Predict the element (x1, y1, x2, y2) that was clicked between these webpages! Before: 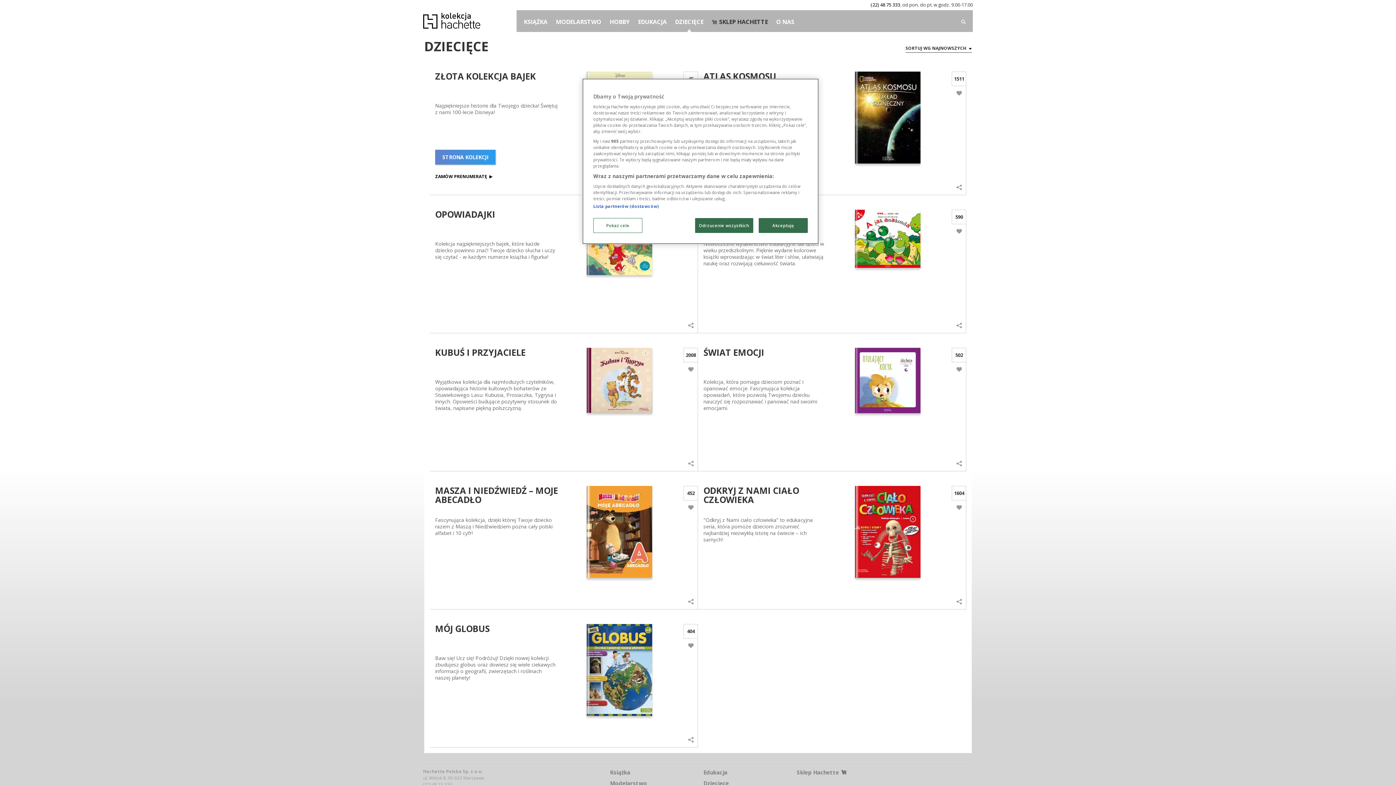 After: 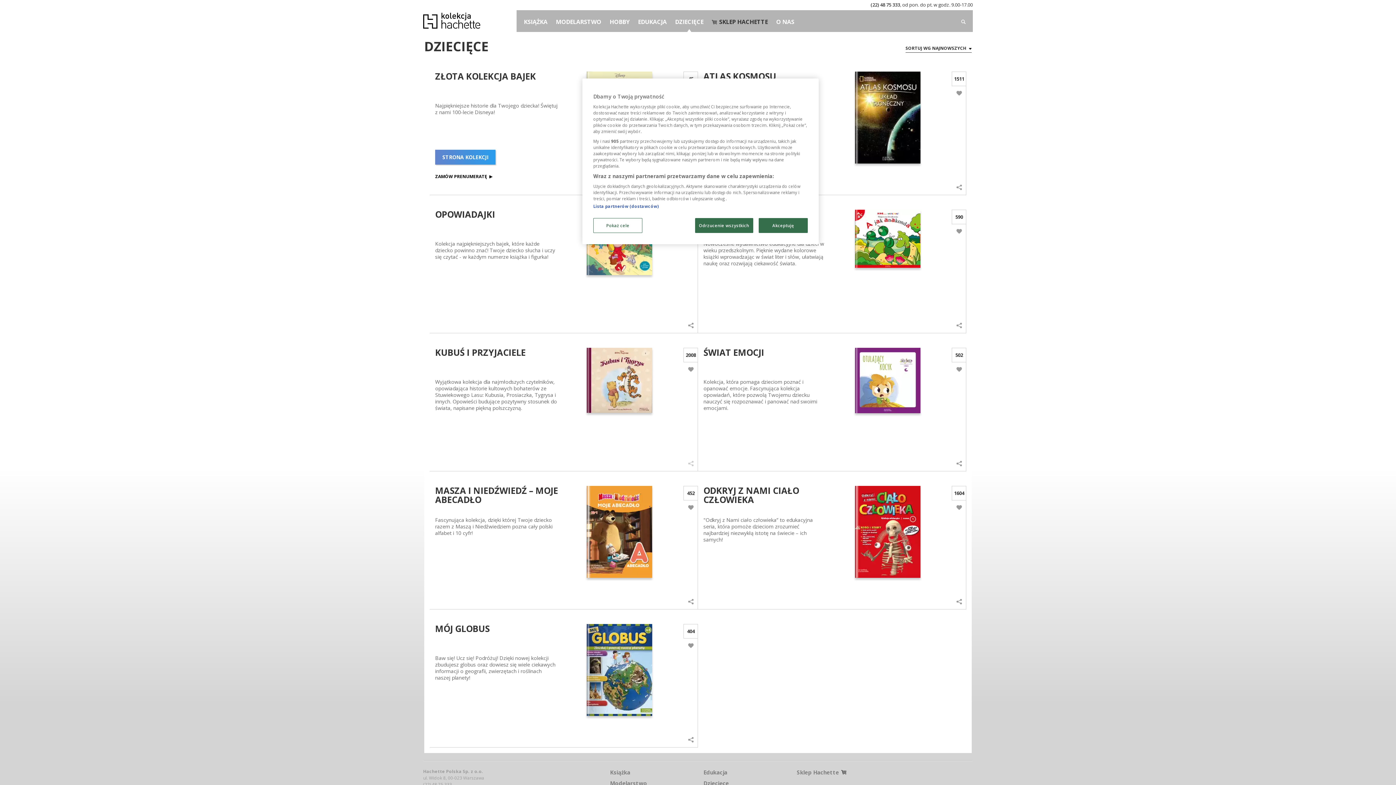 Action: bbox: (688, 461, 693, 466)